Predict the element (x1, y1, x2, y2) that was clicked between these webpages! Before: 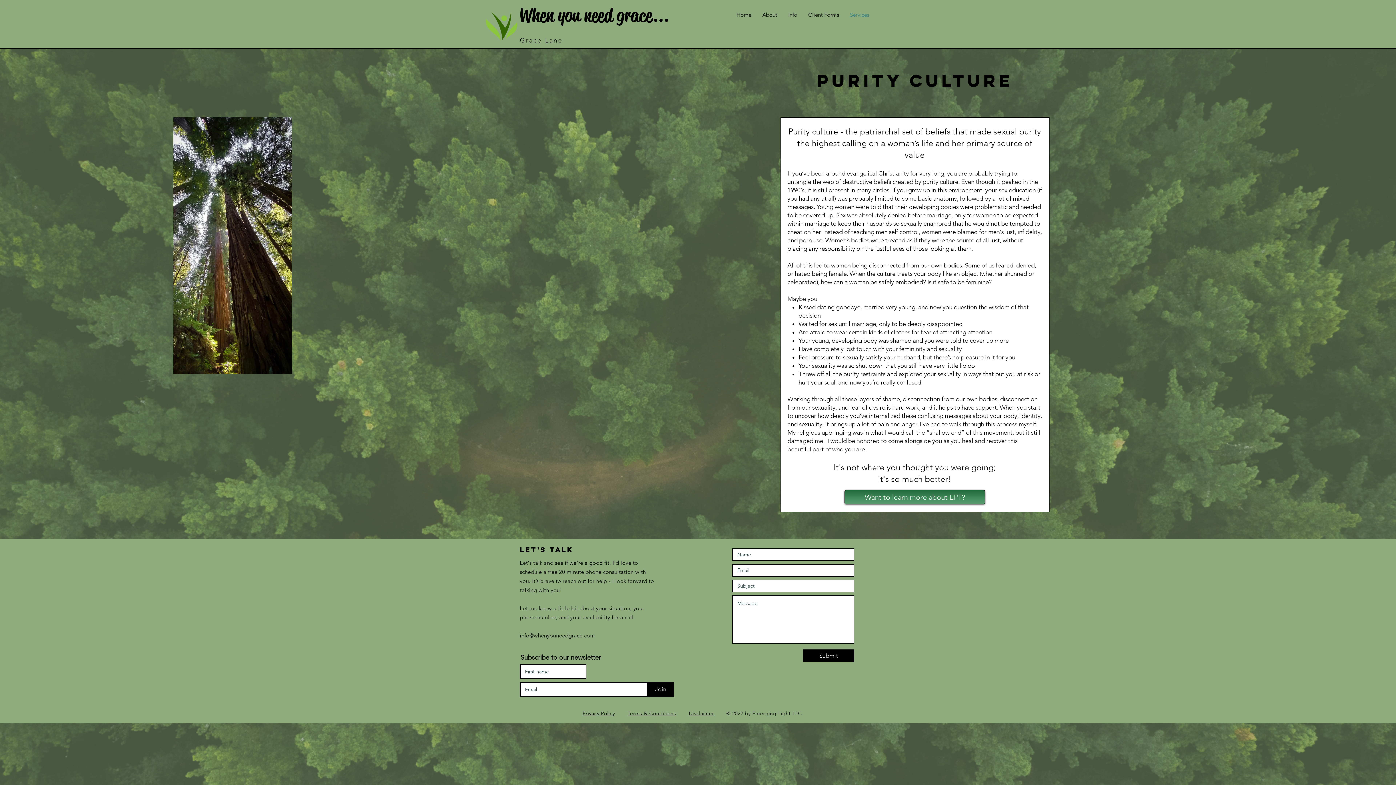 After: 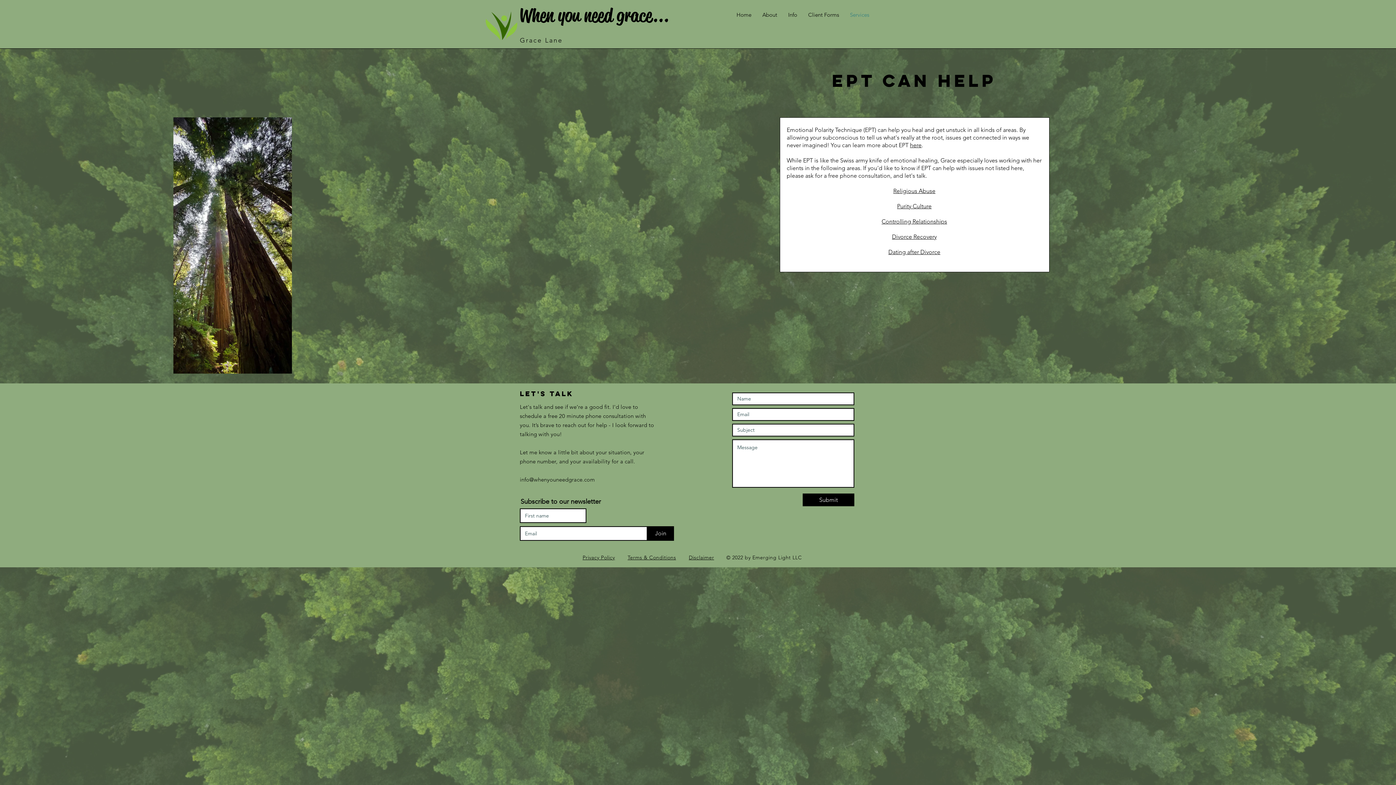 Action: label: Services bbox: (844, 5, 874, 24)